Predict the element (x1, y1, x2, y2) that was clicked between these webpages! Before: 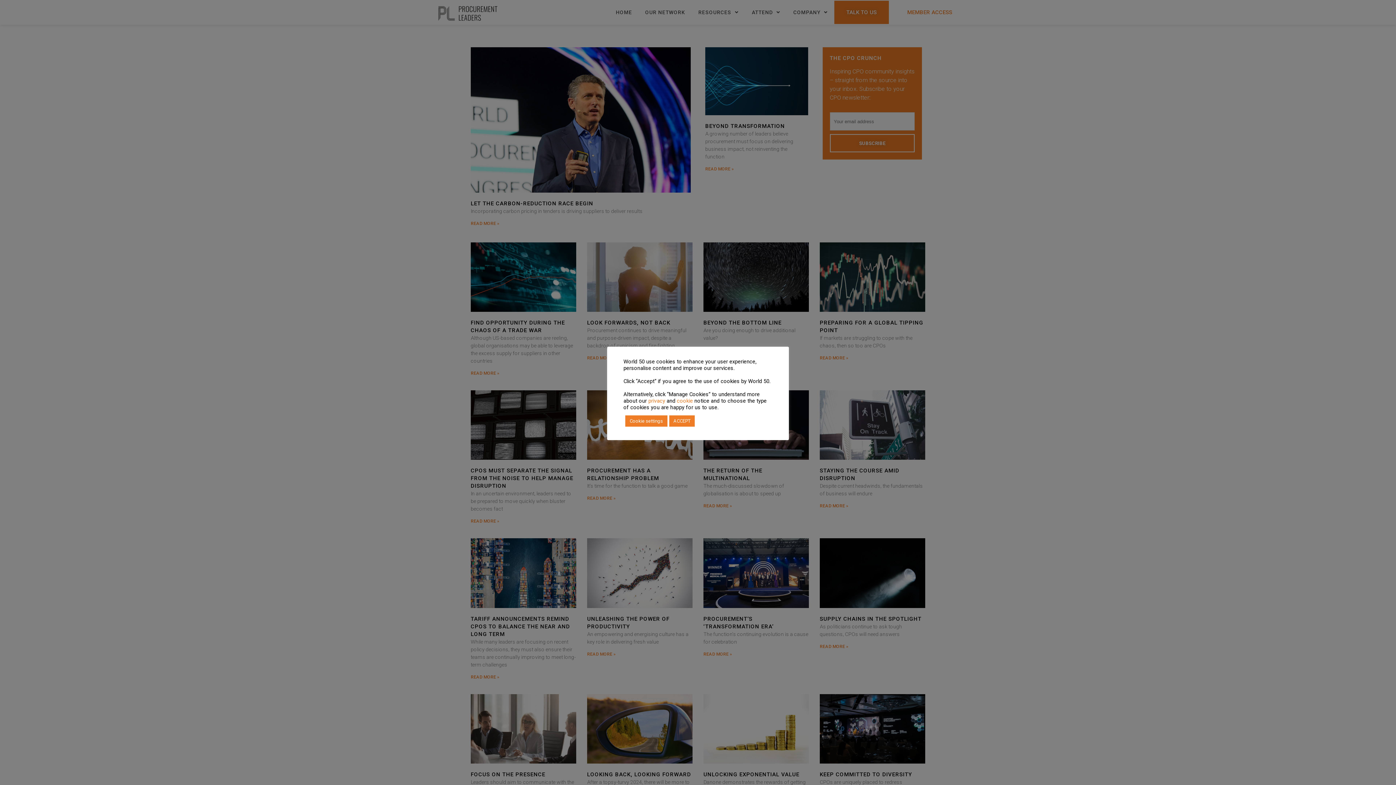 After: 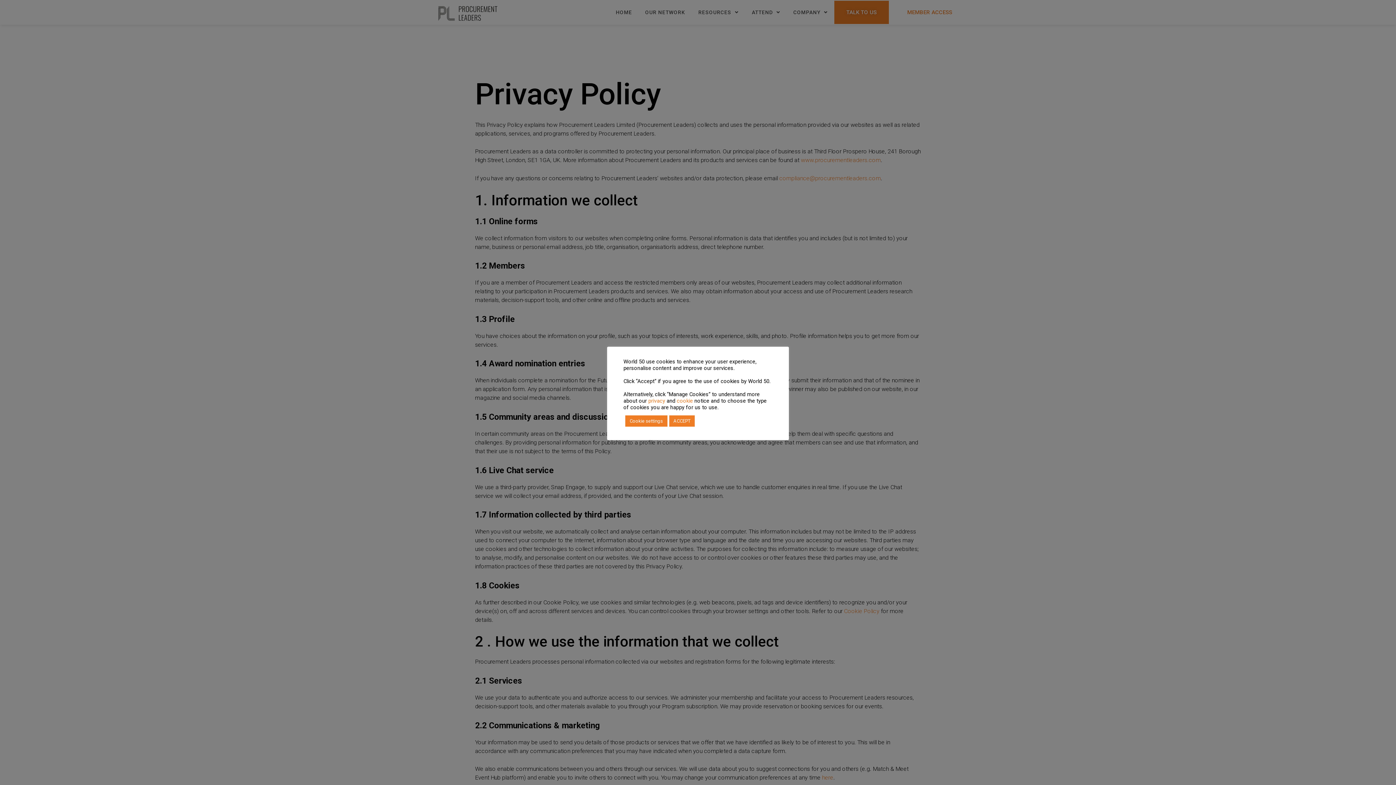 Action: bbox: (648, 397, 665, 404) label: privacy